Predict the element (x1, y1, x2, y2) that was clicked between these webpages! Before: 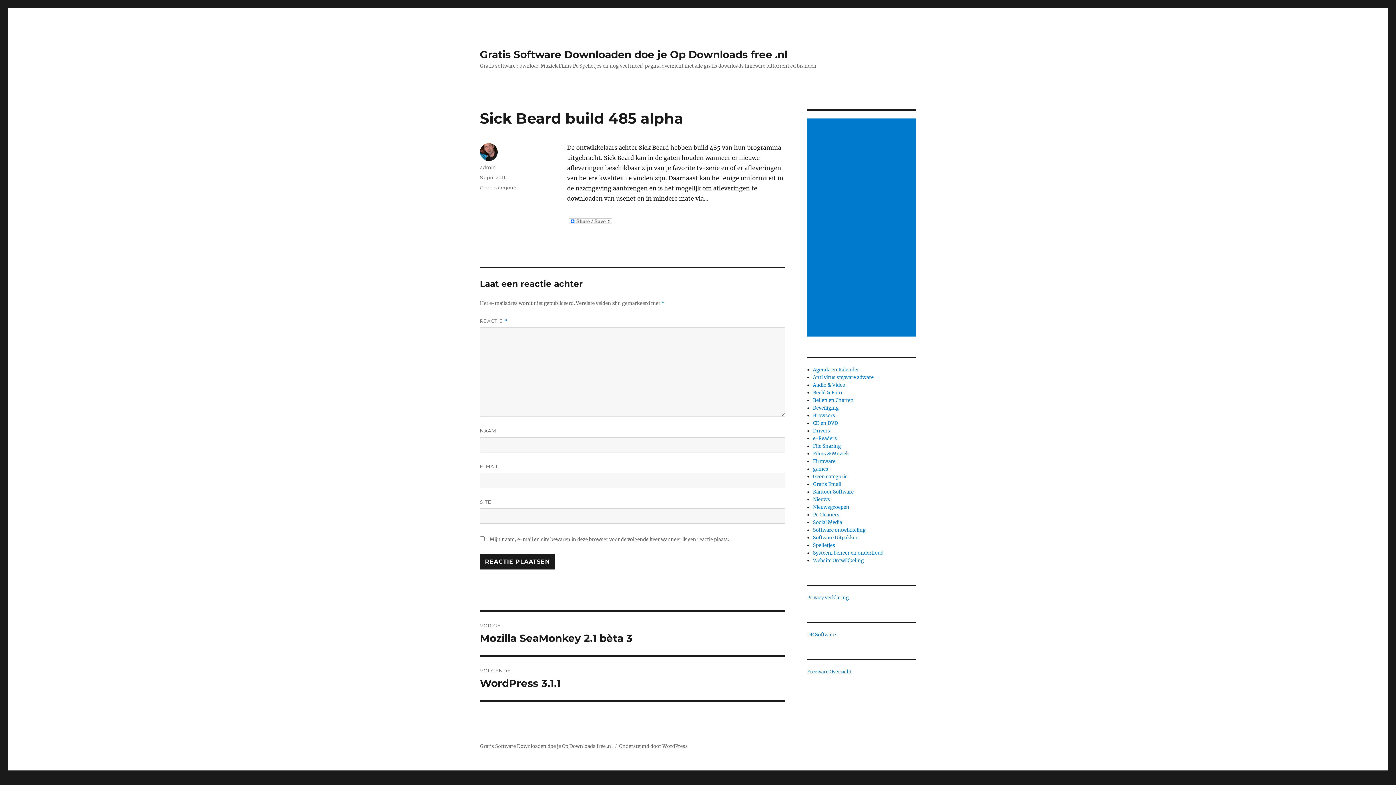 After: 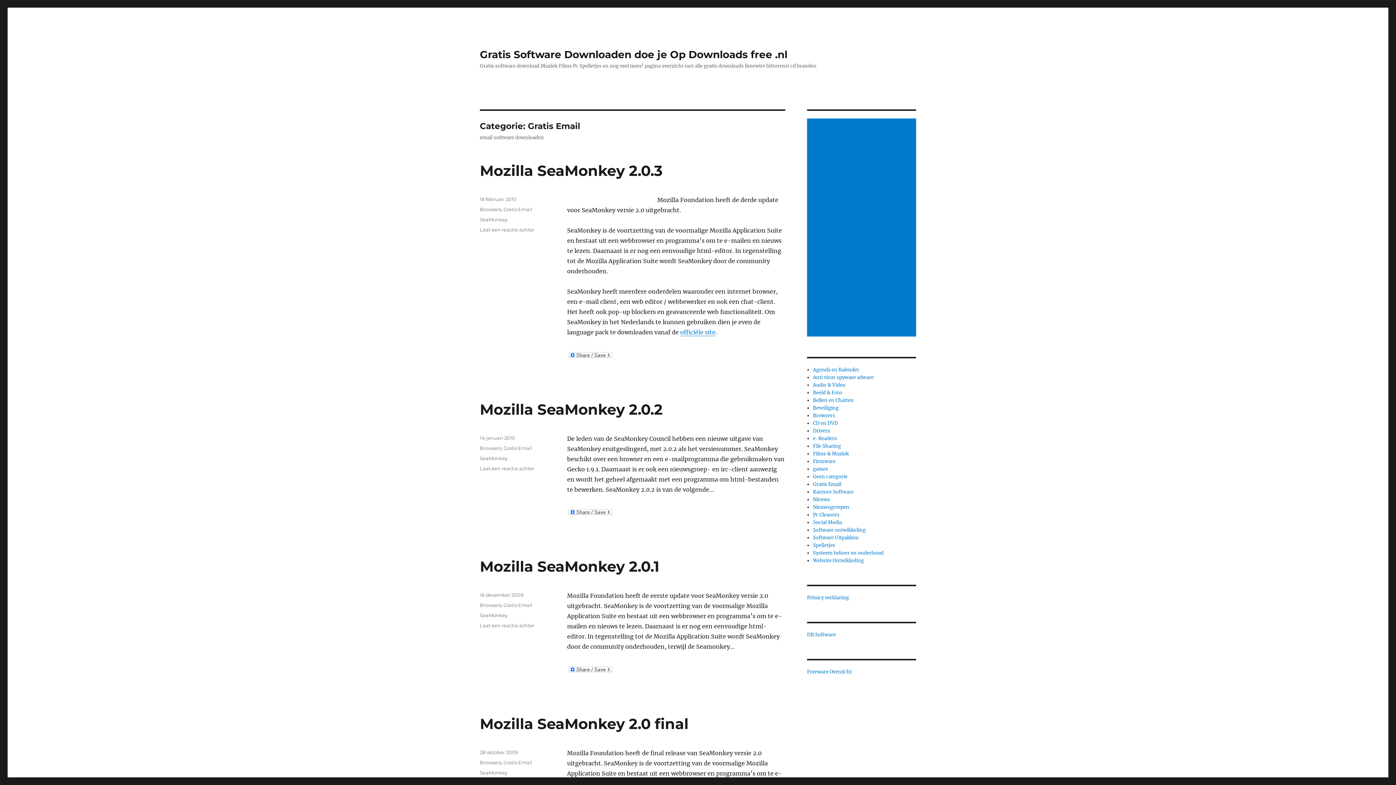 Action: bbox: (813, 481, 841, 487) label: Gratis Email